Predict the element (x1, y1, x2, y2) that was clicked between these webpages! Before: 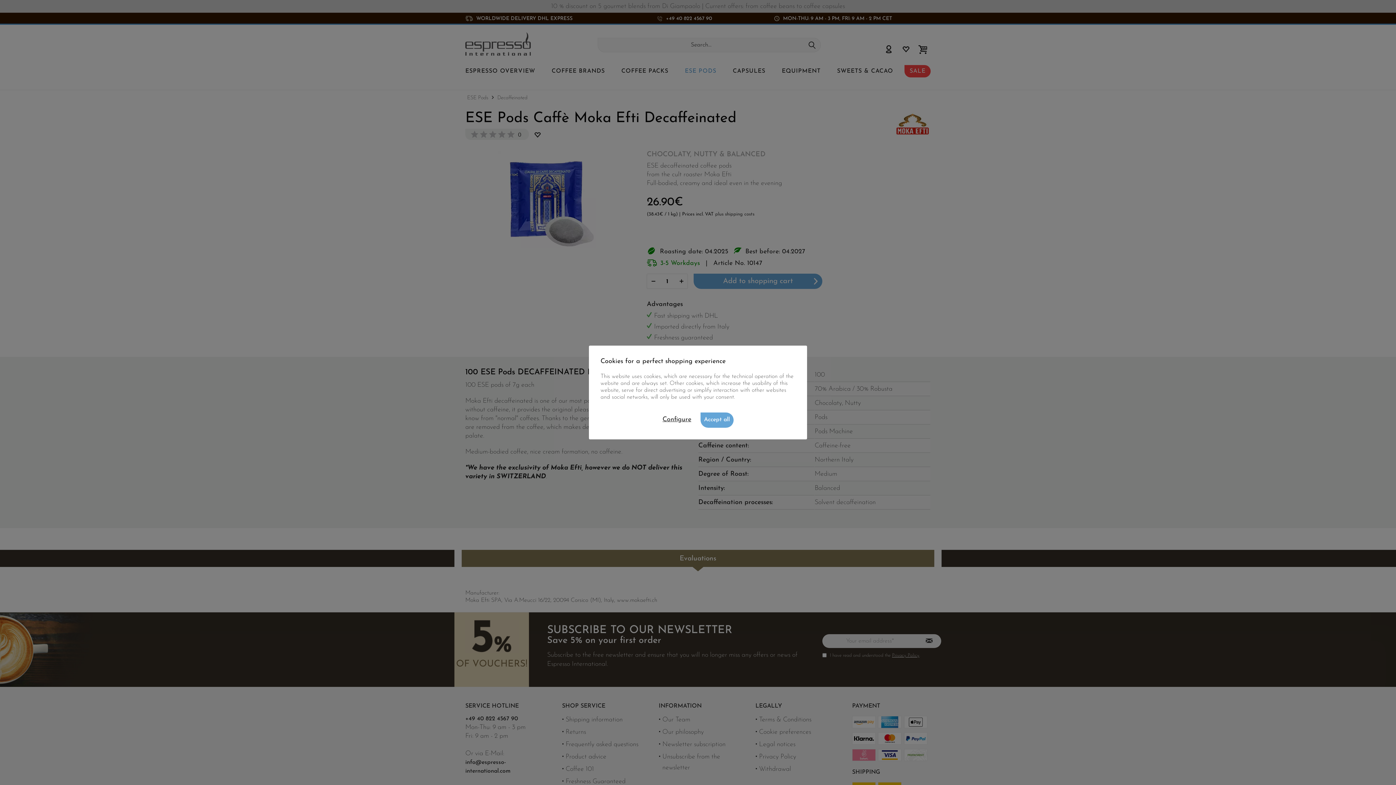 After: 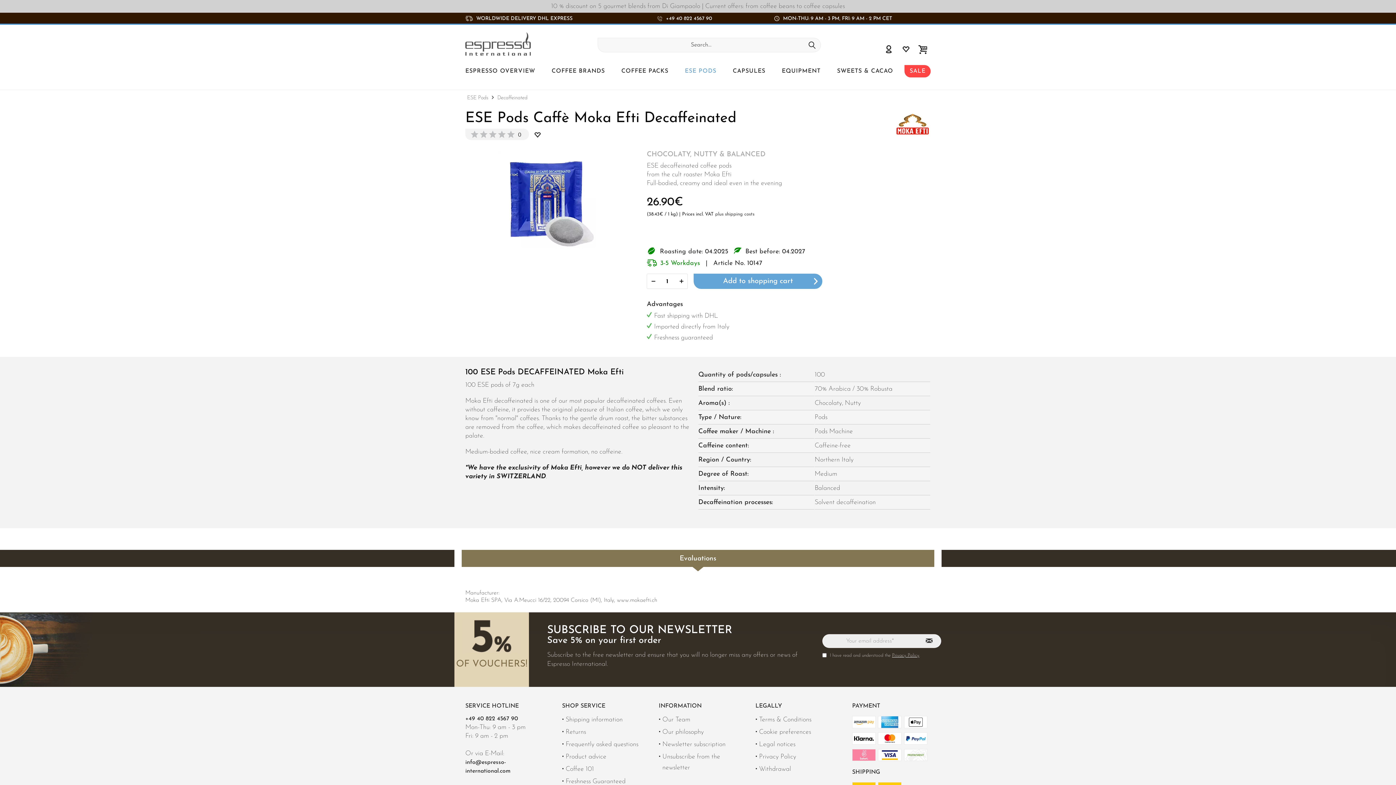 Action: label: Accept all bbox: (700, 412, 733, 428)